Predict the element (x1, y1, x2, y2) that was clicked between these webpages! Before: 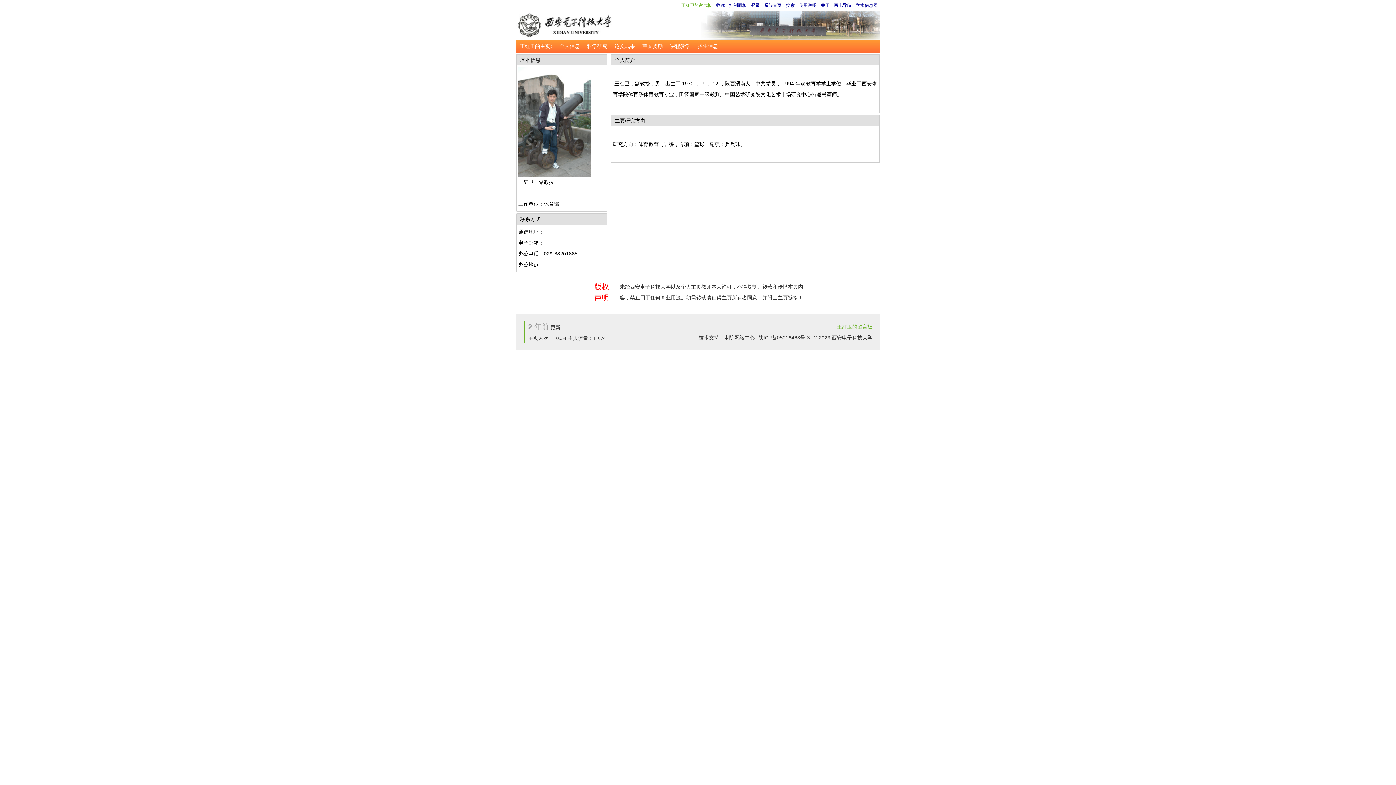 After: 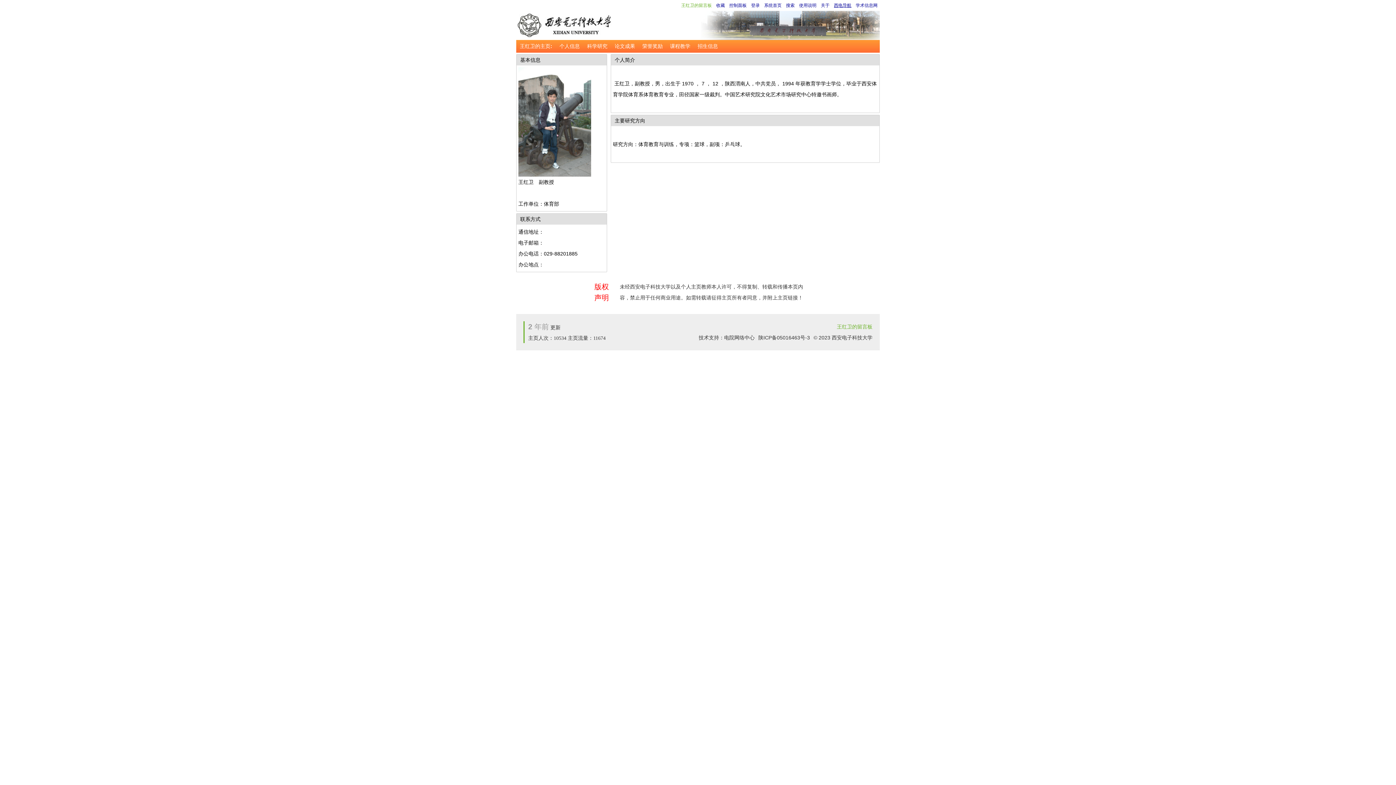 Action: bbox: (834, 2, 851, 8) label: 西电导航